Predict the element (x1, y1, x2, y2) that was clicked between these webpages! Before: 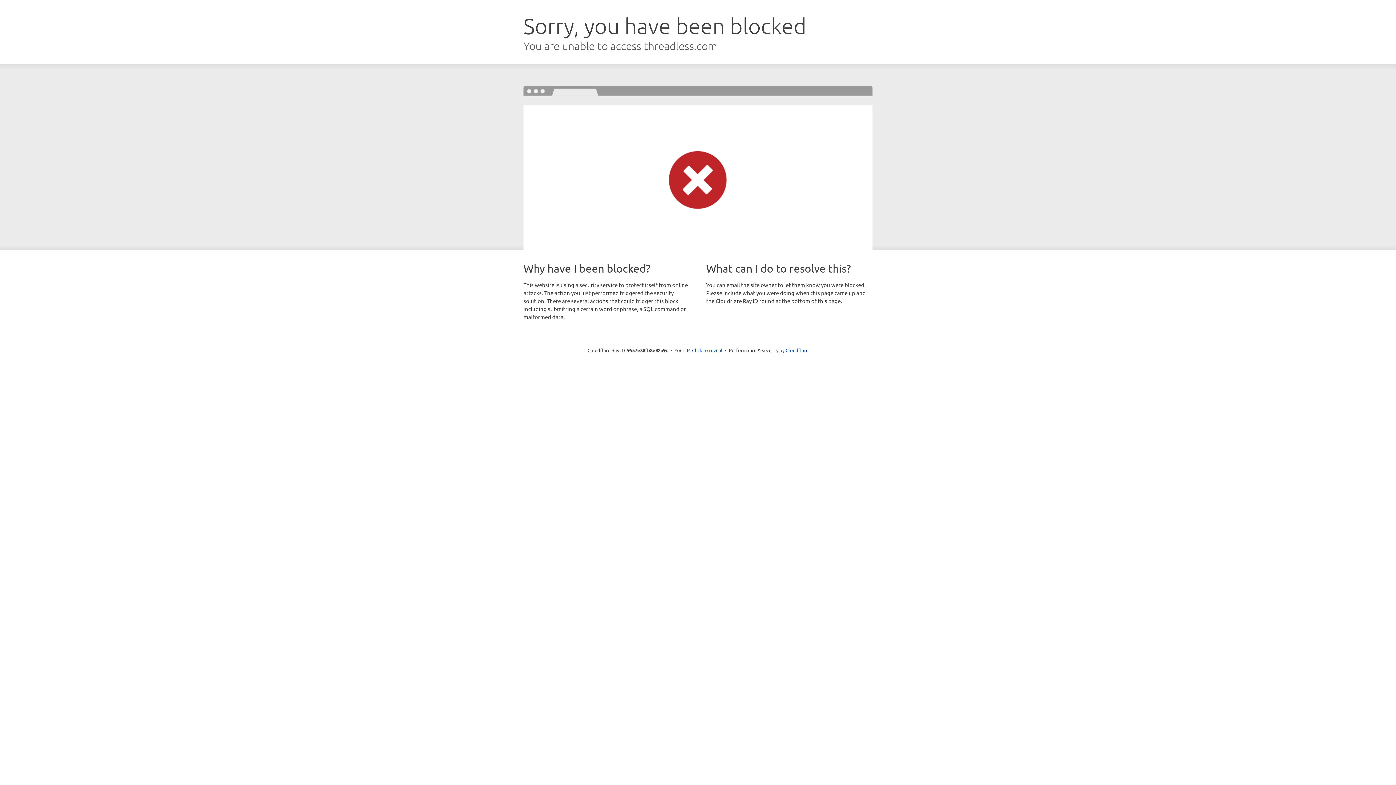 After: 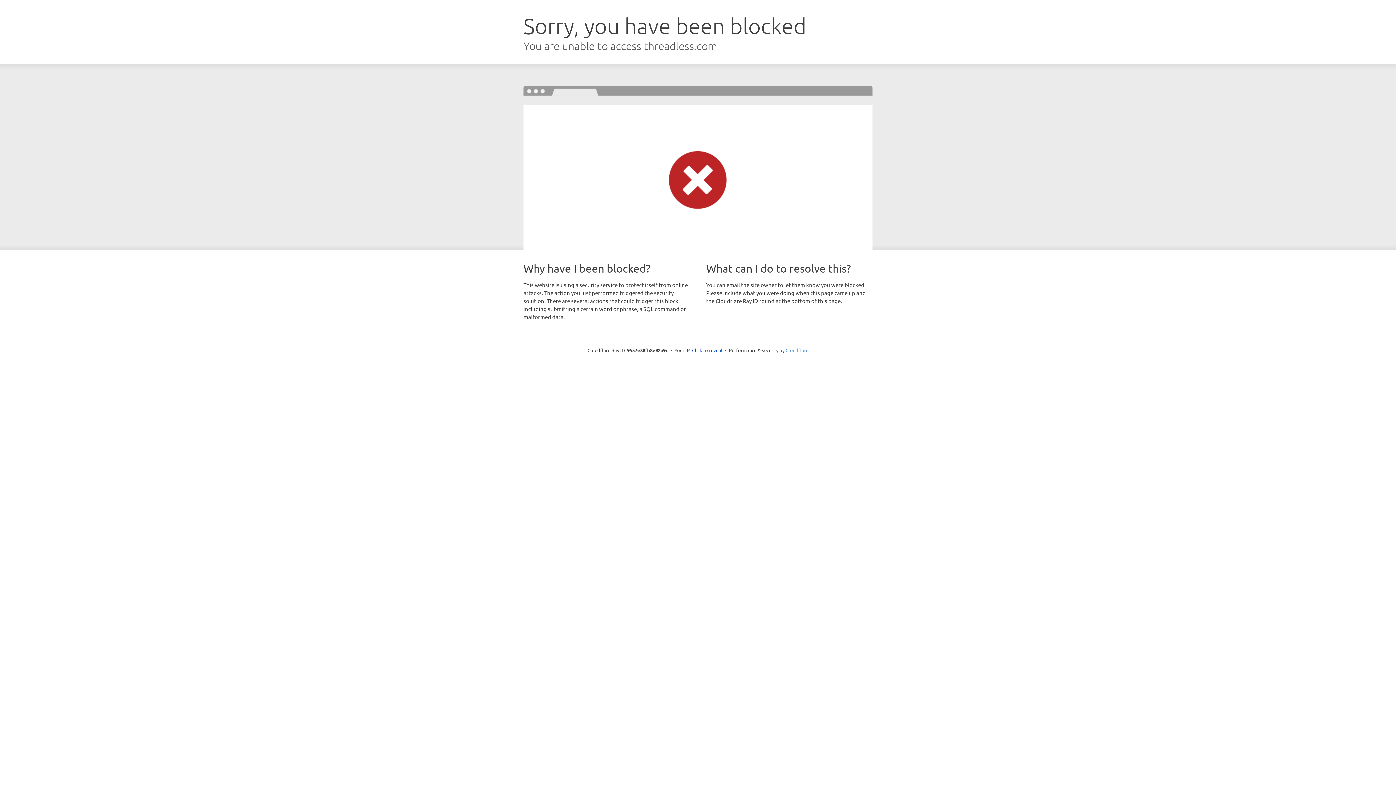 Action: label: Cloudflare bbox: (785, 347, 808, 353)